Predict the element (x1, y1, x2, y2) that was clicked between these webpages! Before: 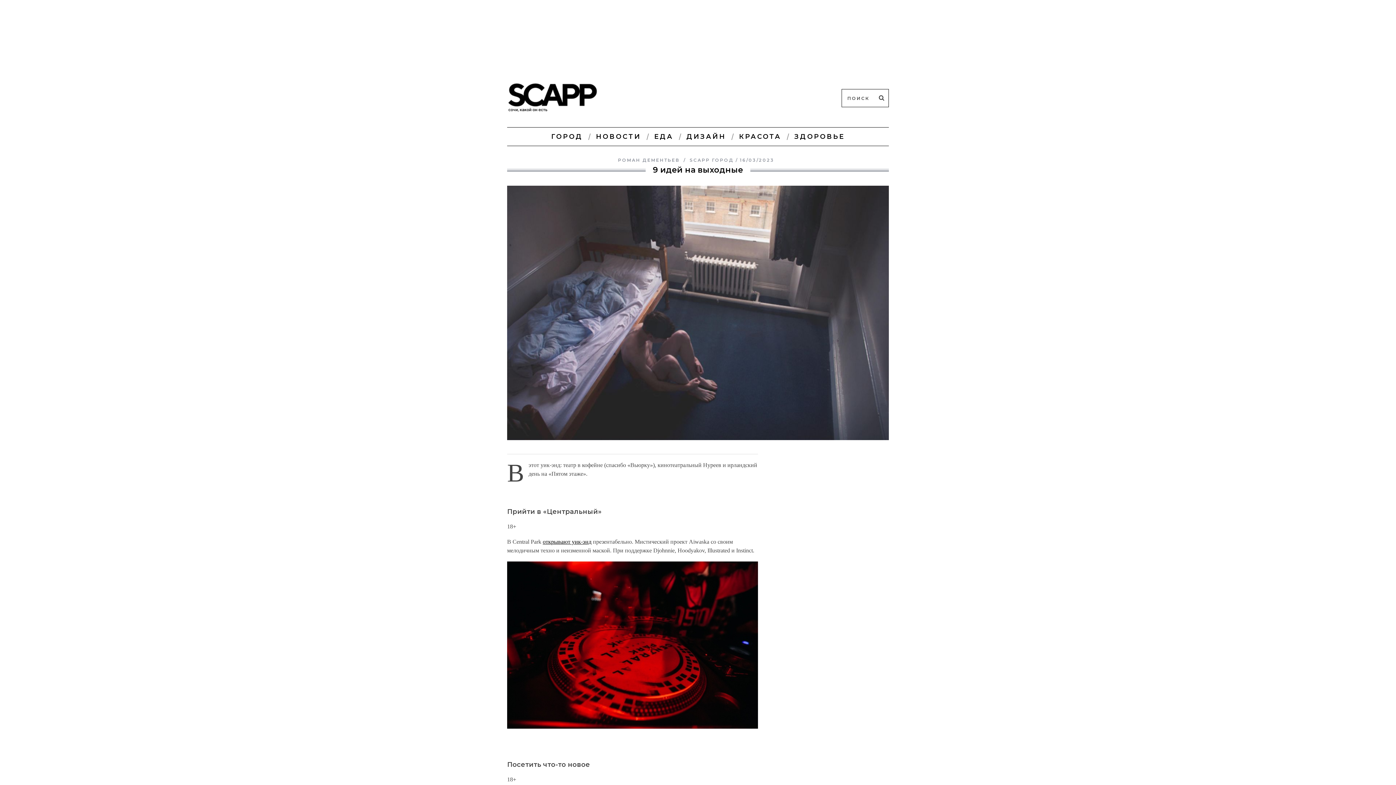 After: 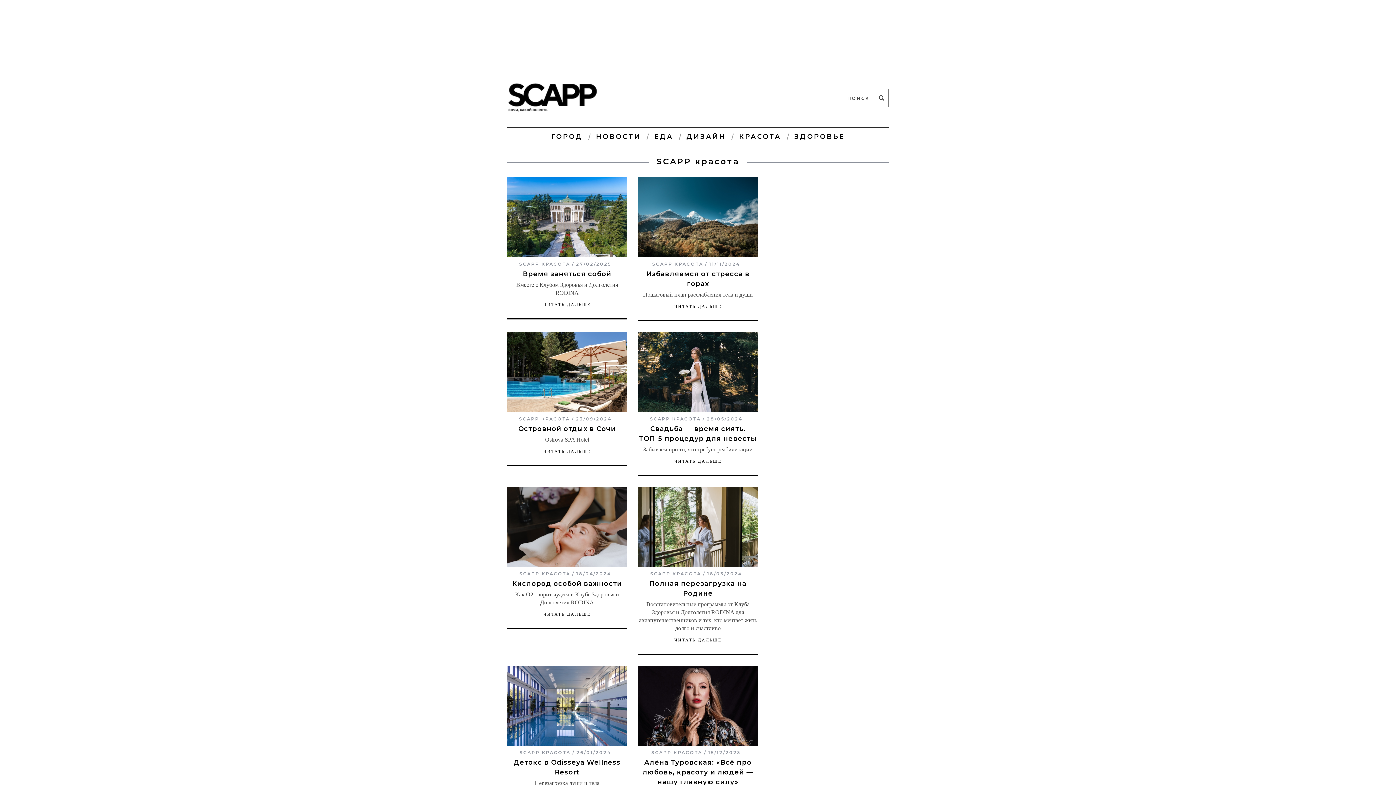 Action: bbox: (733, 127, 786, 145) label: КРАСОТА